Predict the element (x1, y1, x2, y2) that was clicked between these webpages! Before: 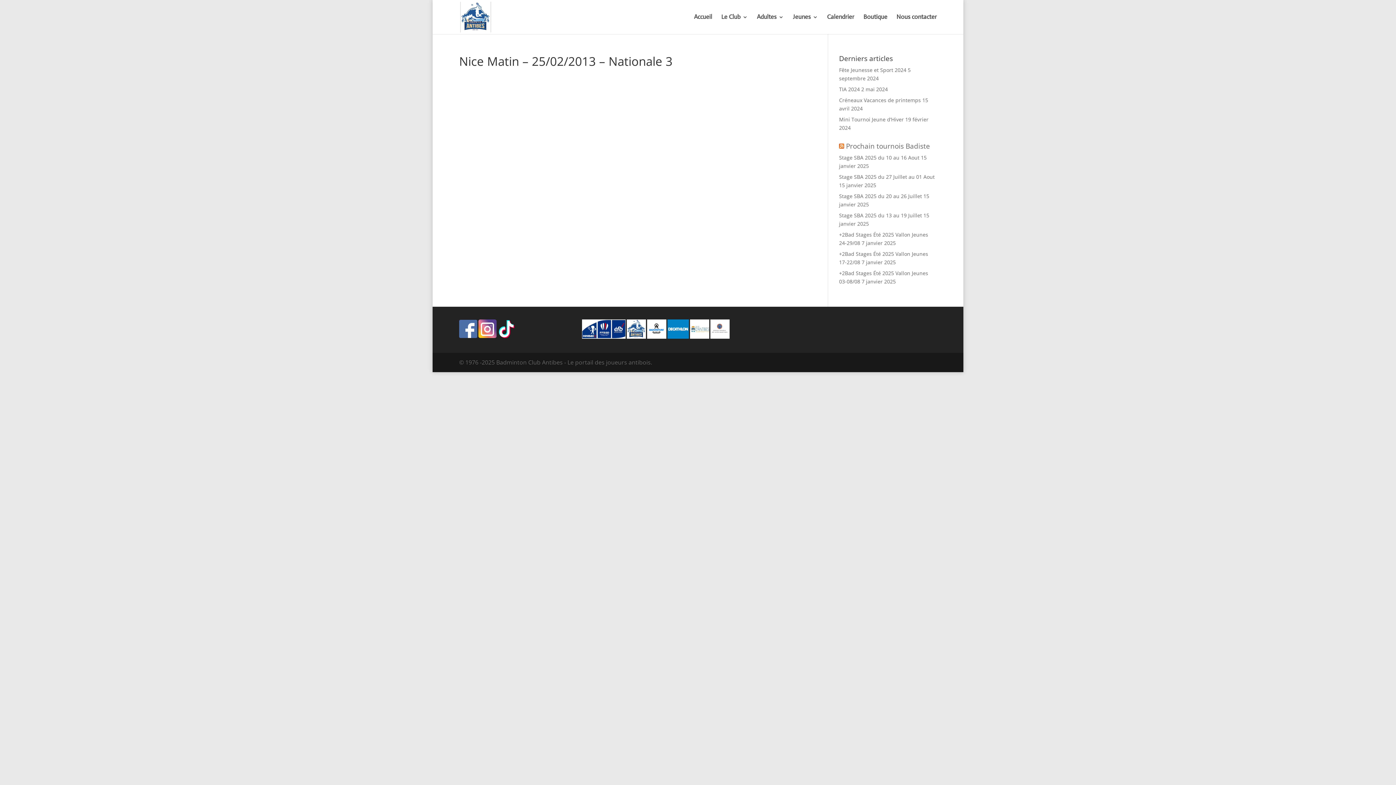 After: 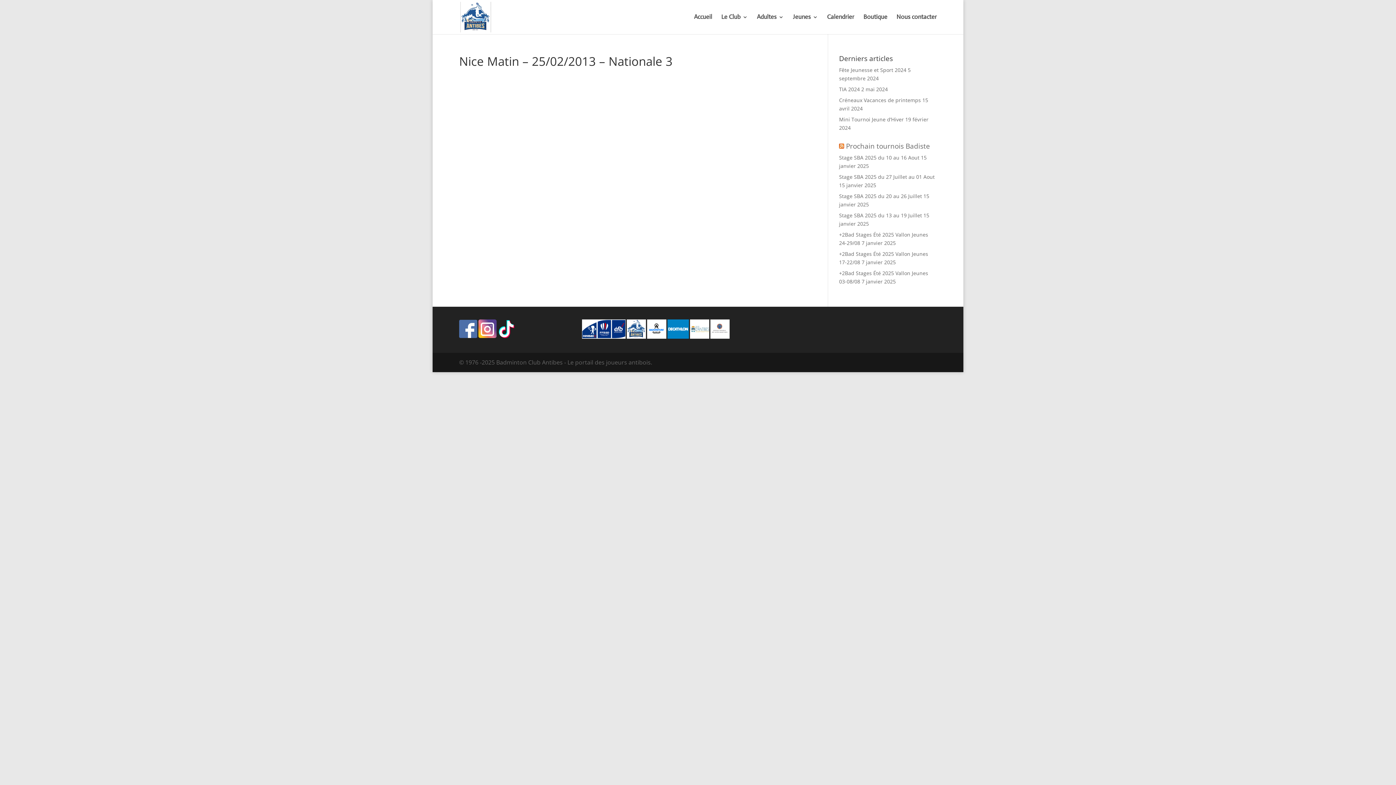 Action: bbox: (647, 334, 666, 340)